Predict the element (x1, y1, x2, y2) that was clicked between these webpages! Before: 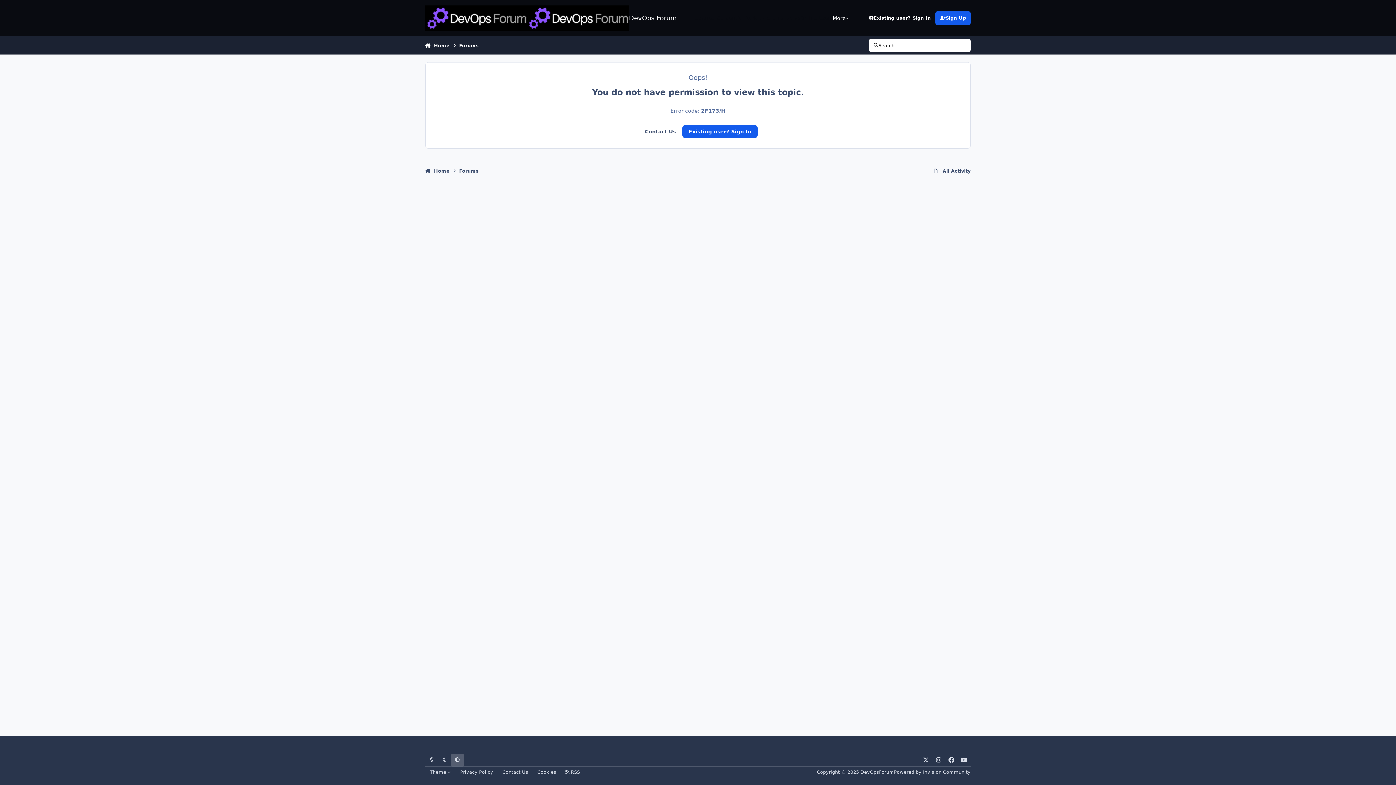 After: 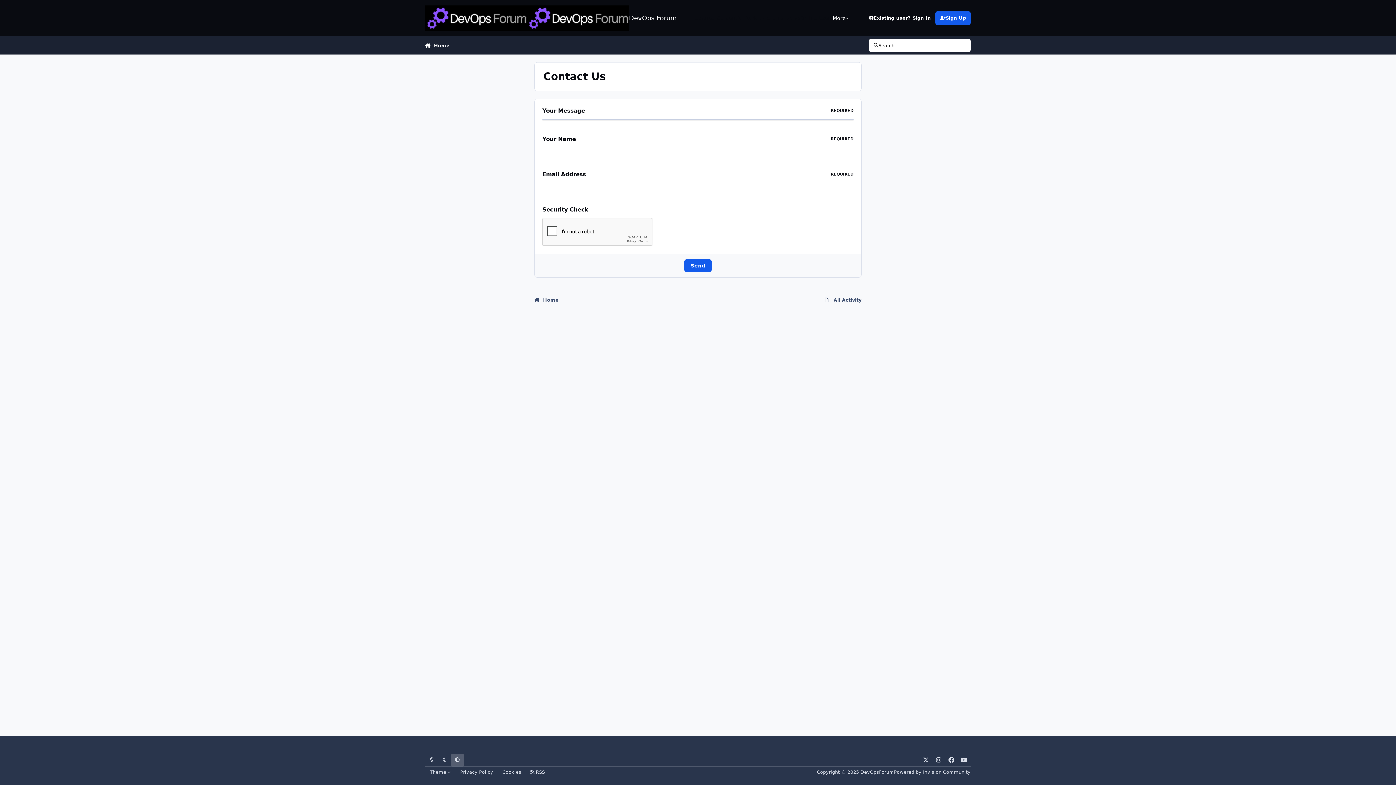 Action: label: Contact Us bbox: (638, 125, 682, 138)